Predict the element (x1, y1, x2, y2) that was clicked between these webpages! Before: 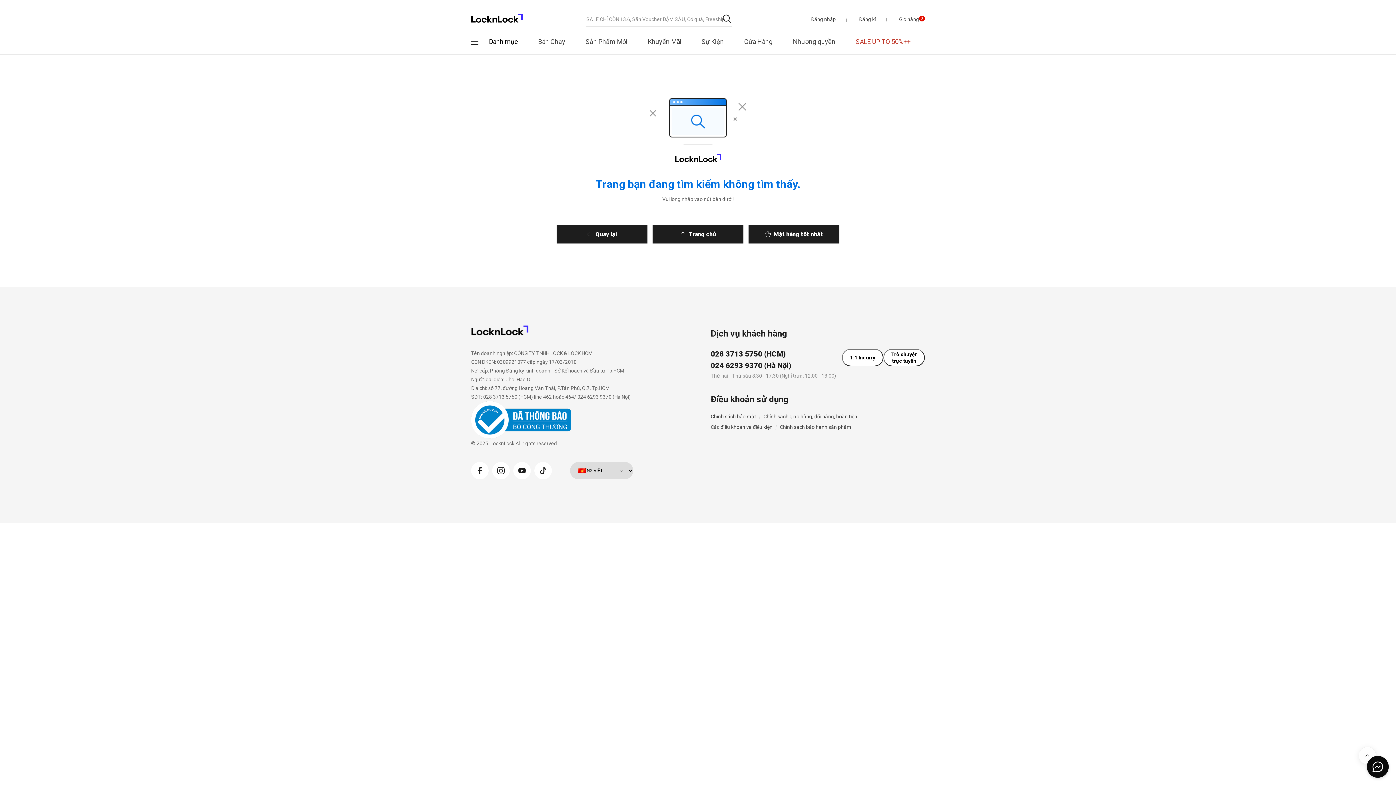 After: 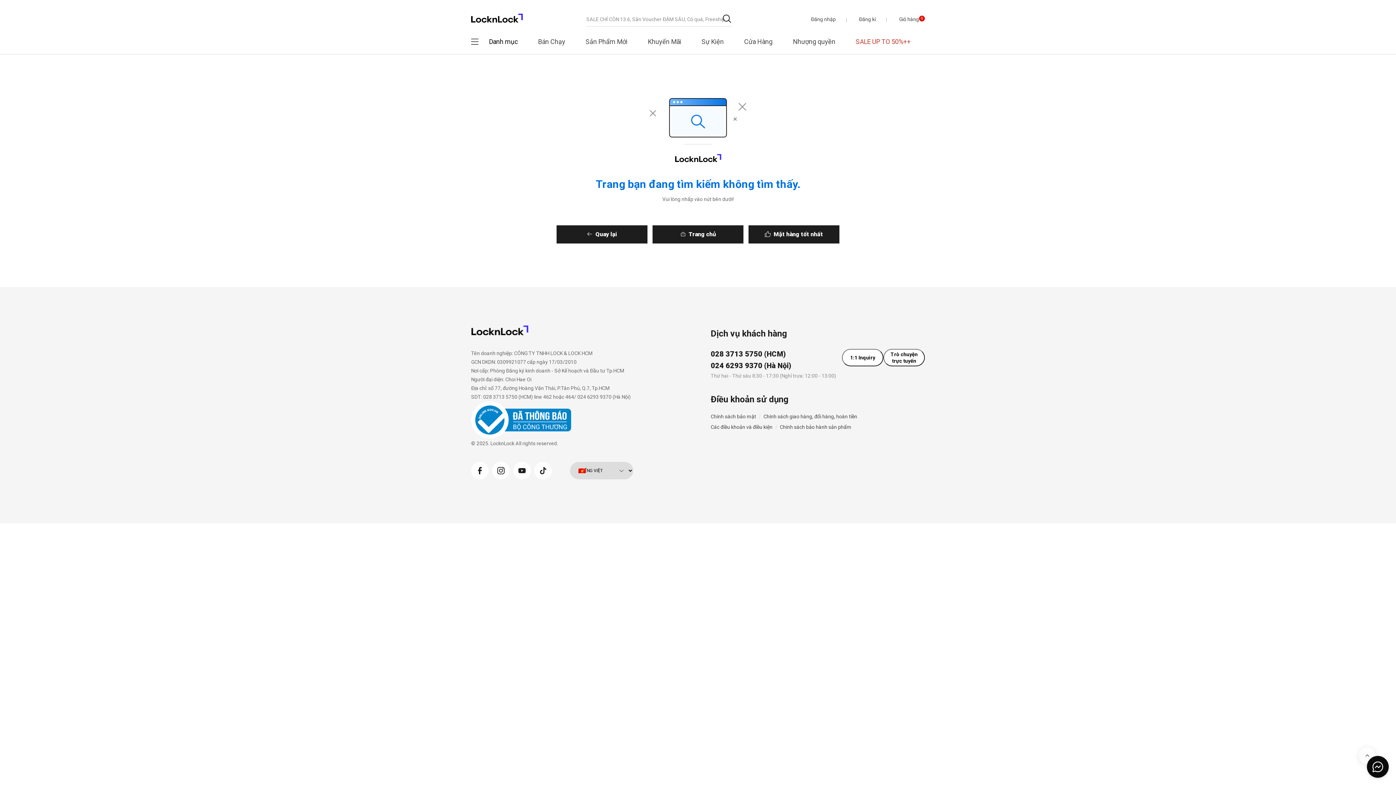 Action: label: Instagram bbox: (492, 462, 509, 477)